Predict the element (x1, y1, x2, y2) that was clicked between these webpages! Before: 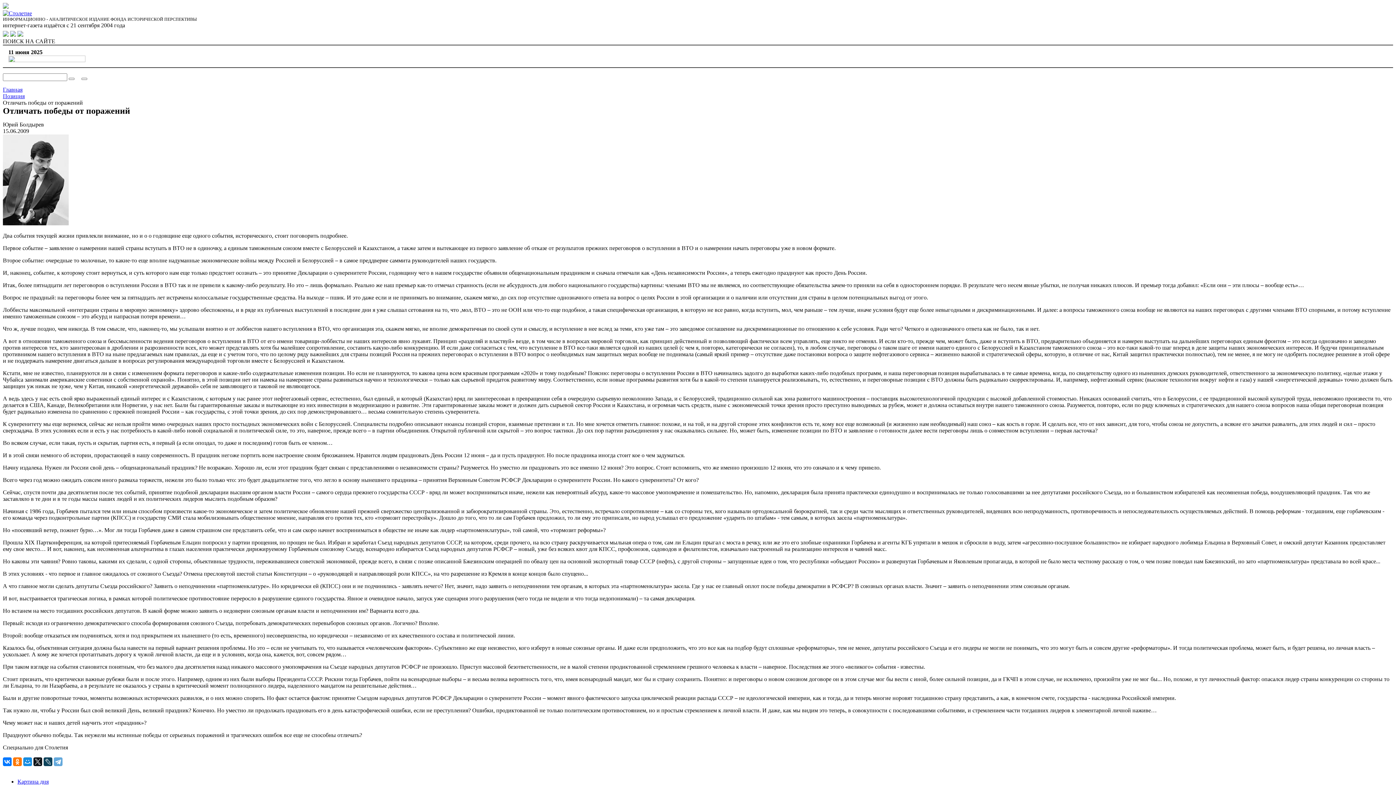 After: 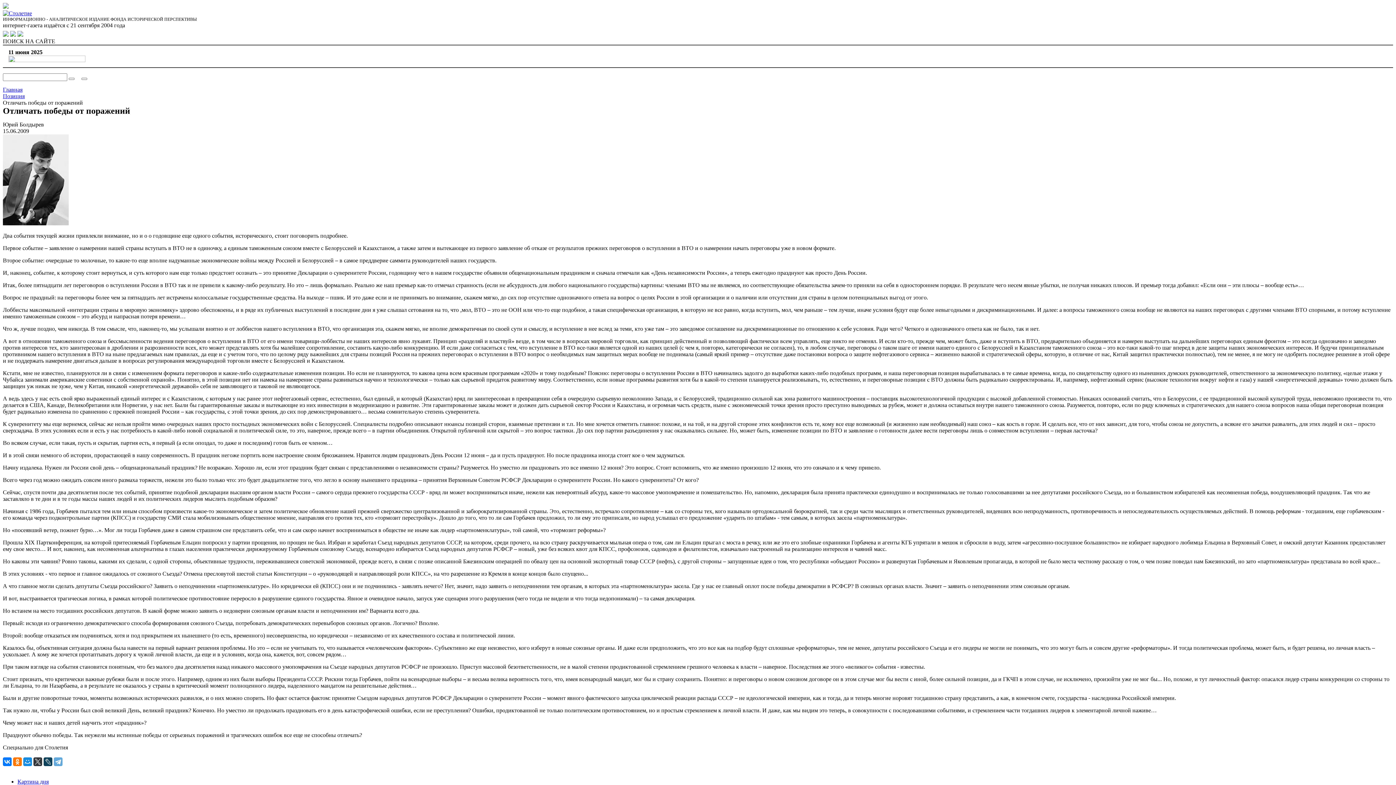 Action: bbox: (33, 757, 42, 766)